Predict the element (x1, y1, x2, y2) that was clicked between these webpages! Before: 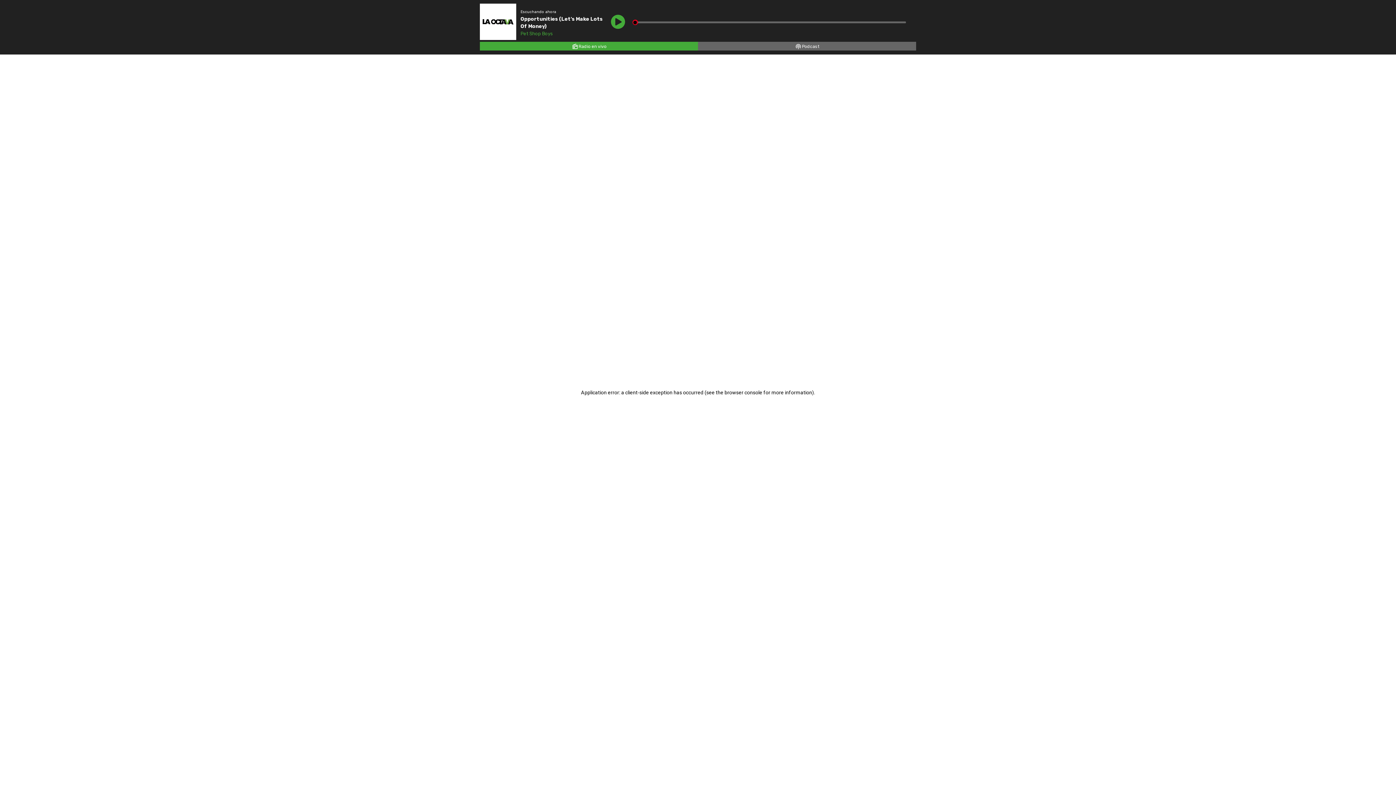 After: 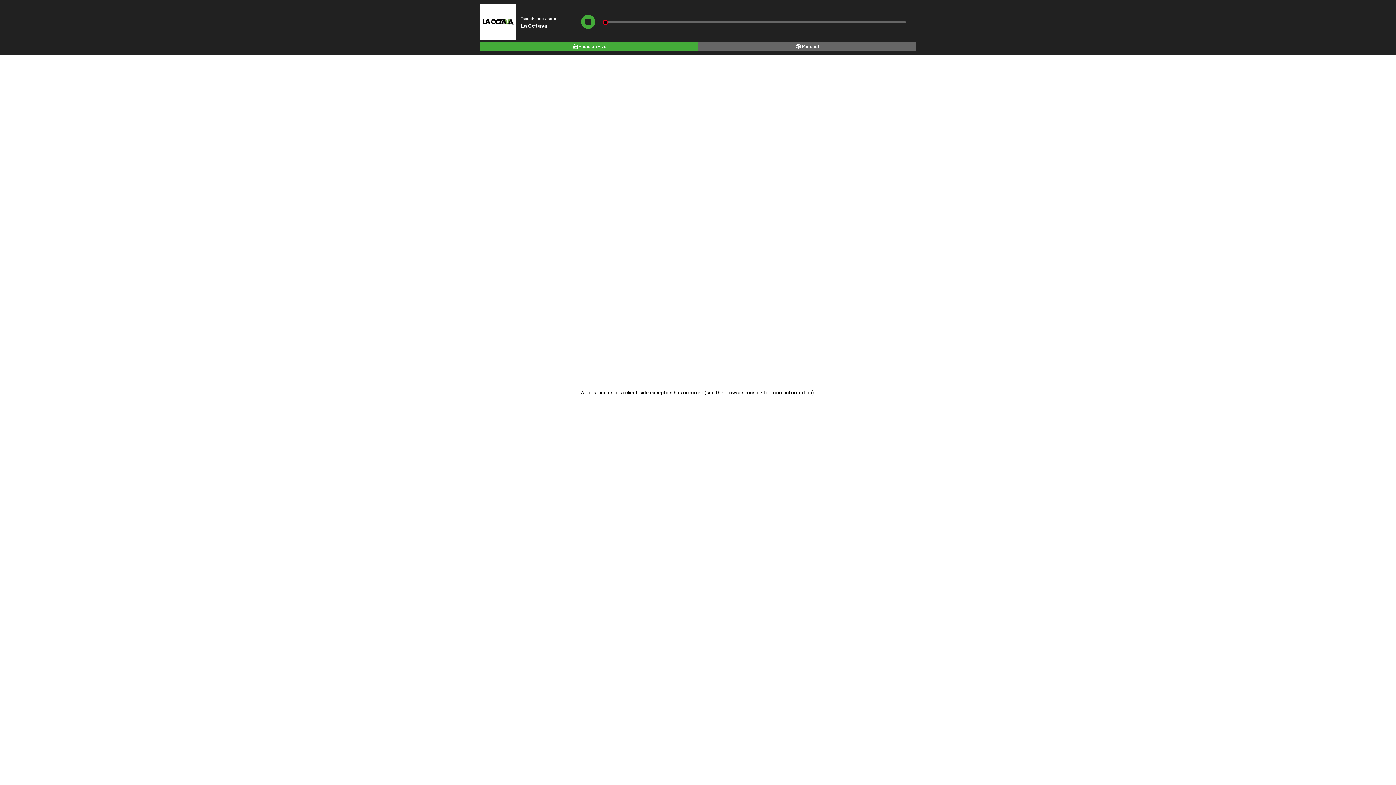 Action: label: Radio en vivo bbox: (480, 41, 698, 50)